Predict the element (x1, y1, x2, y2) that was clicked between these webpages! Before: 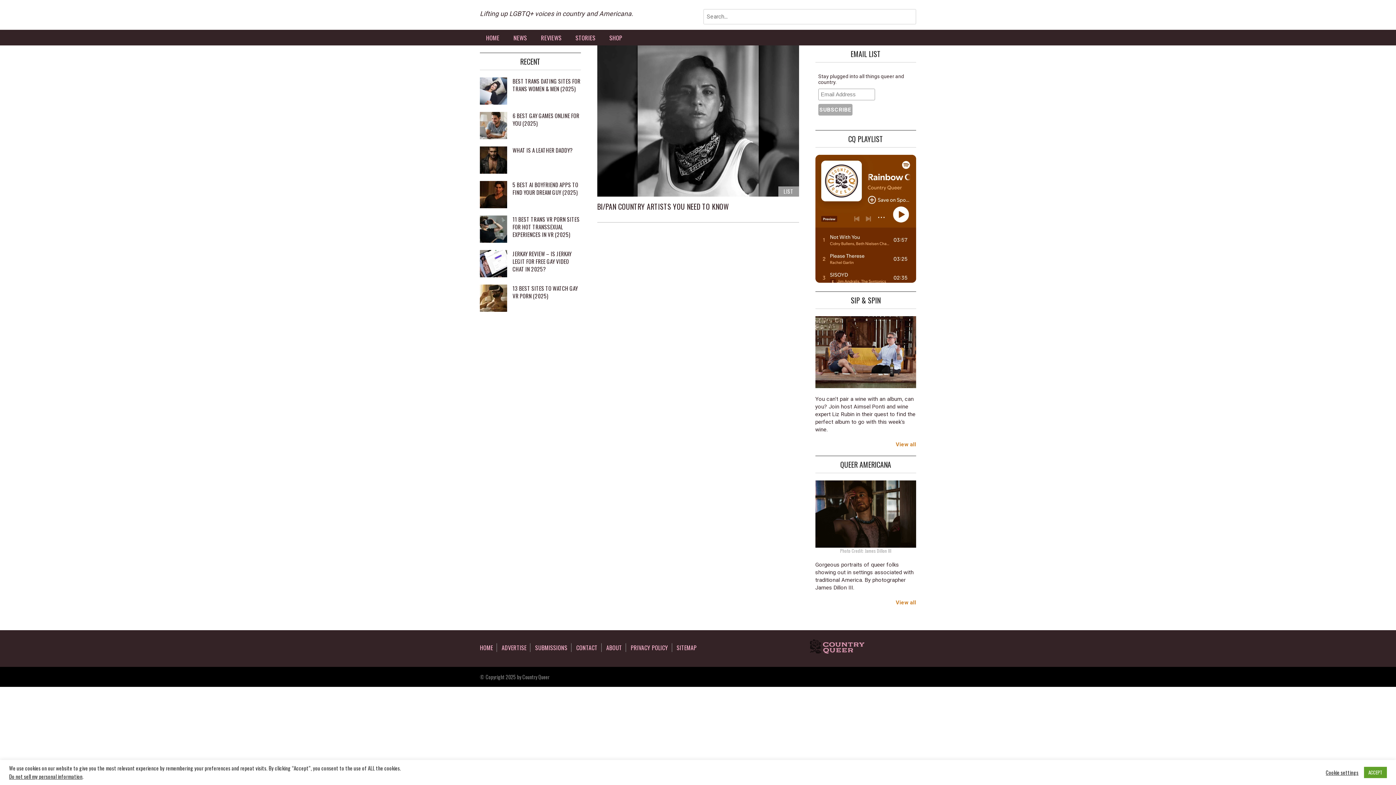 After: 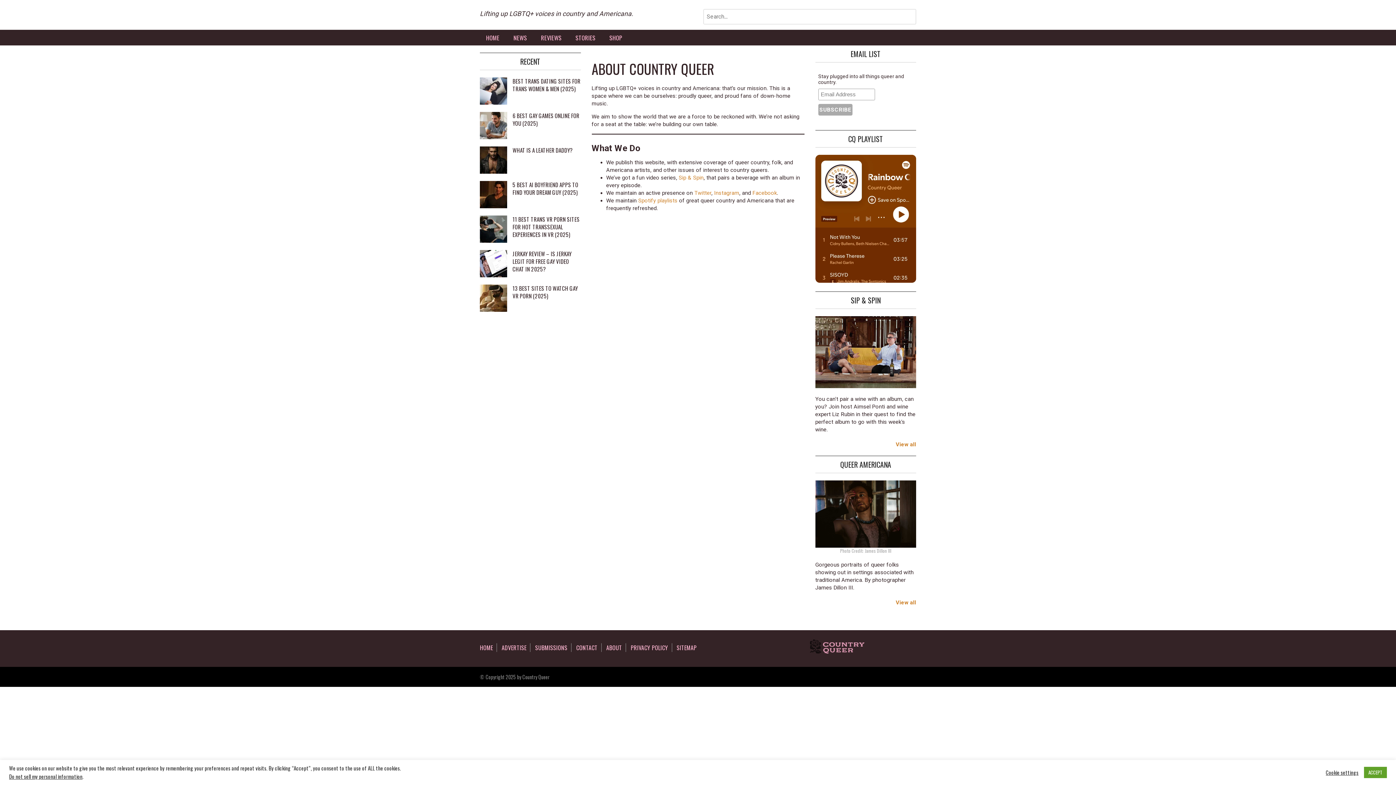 Action: bbox: (606, 643, 622, 652) label: ABOUT